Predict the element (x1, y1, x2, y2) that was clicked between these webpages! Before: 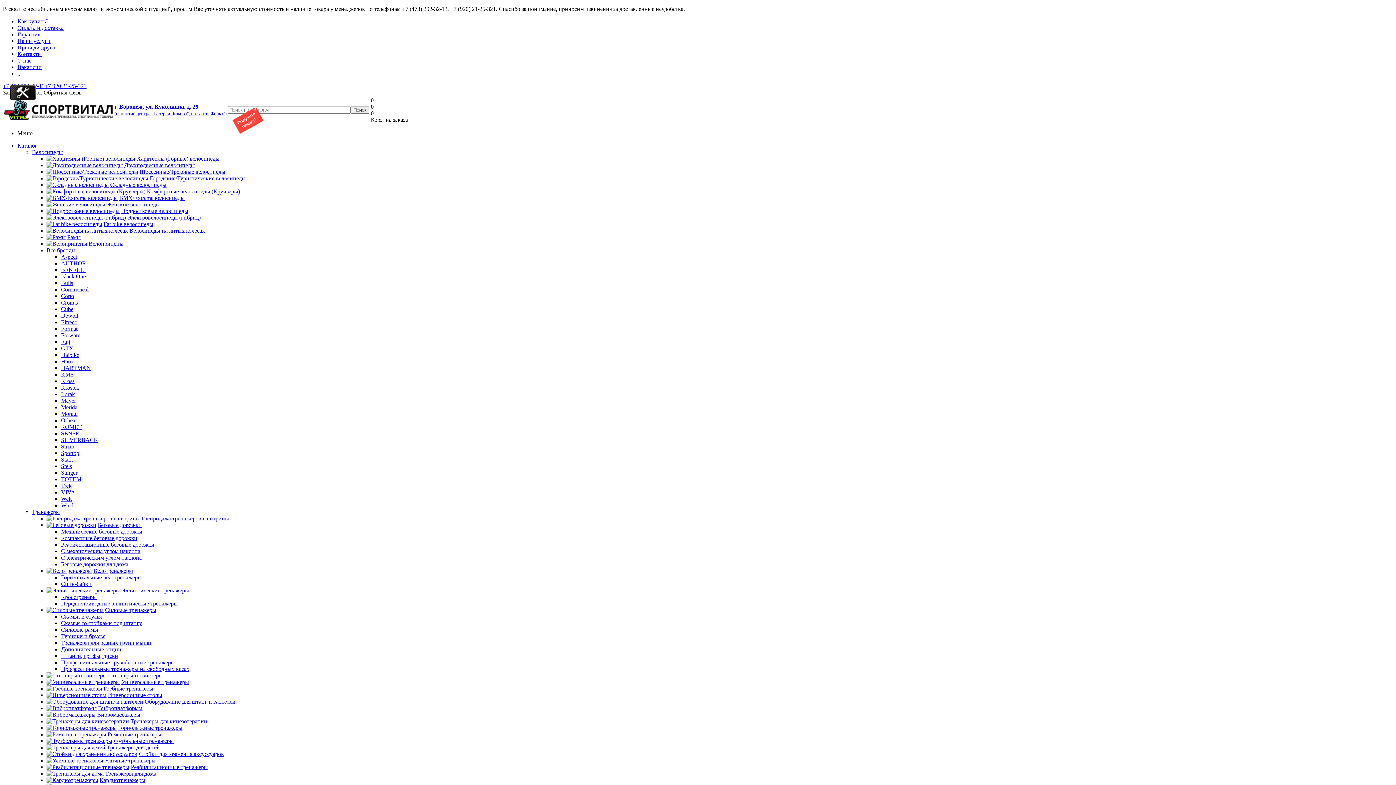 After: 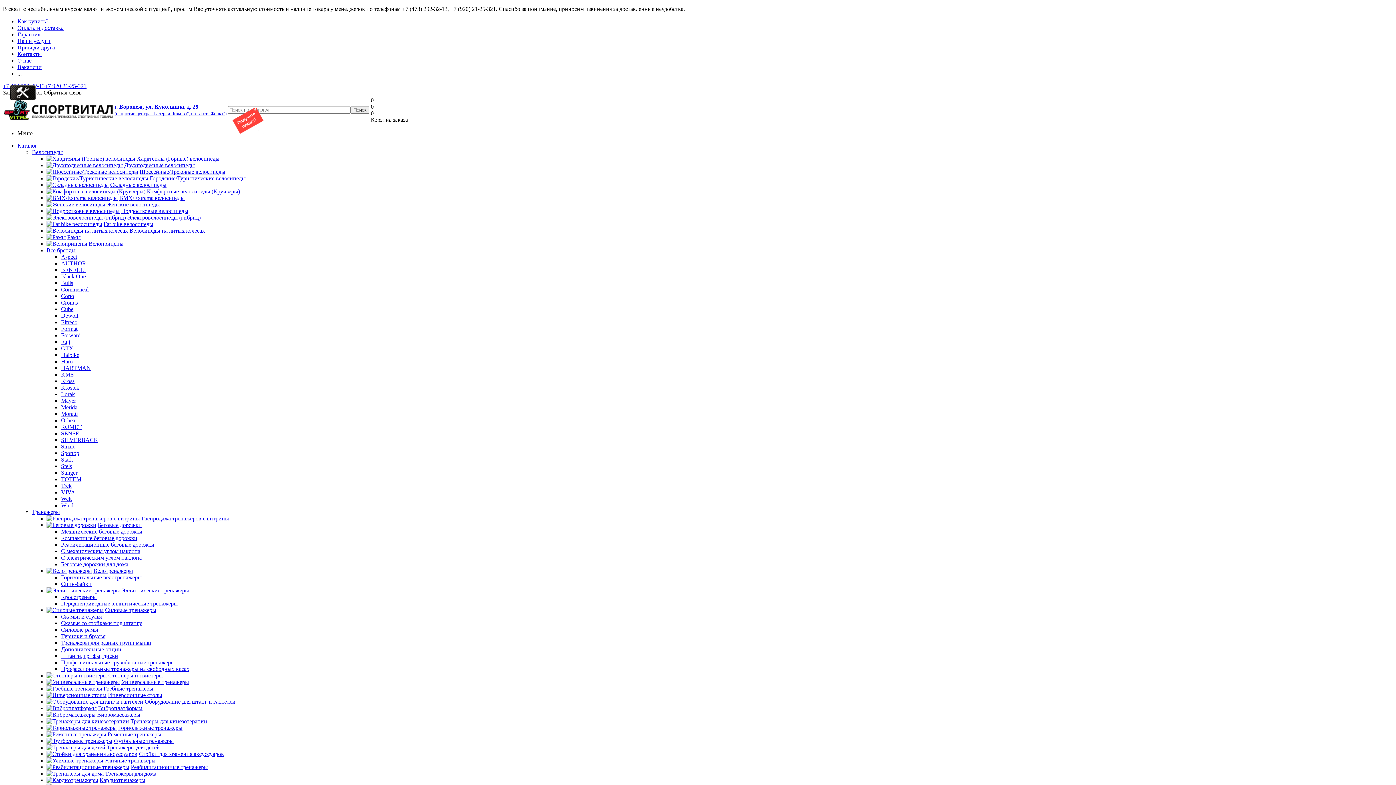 Action: label: Кардиотренажеры bbox: (99, 777, 145, 783)